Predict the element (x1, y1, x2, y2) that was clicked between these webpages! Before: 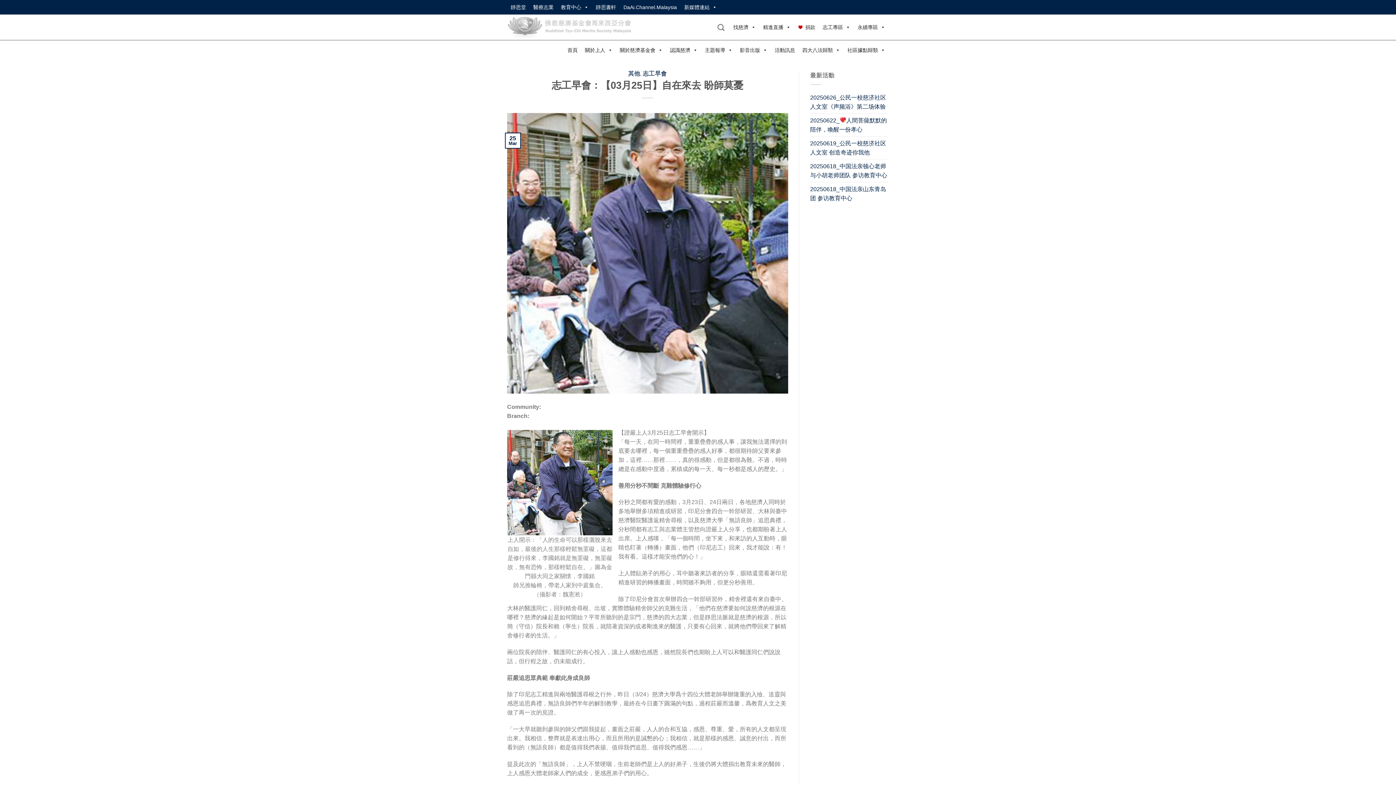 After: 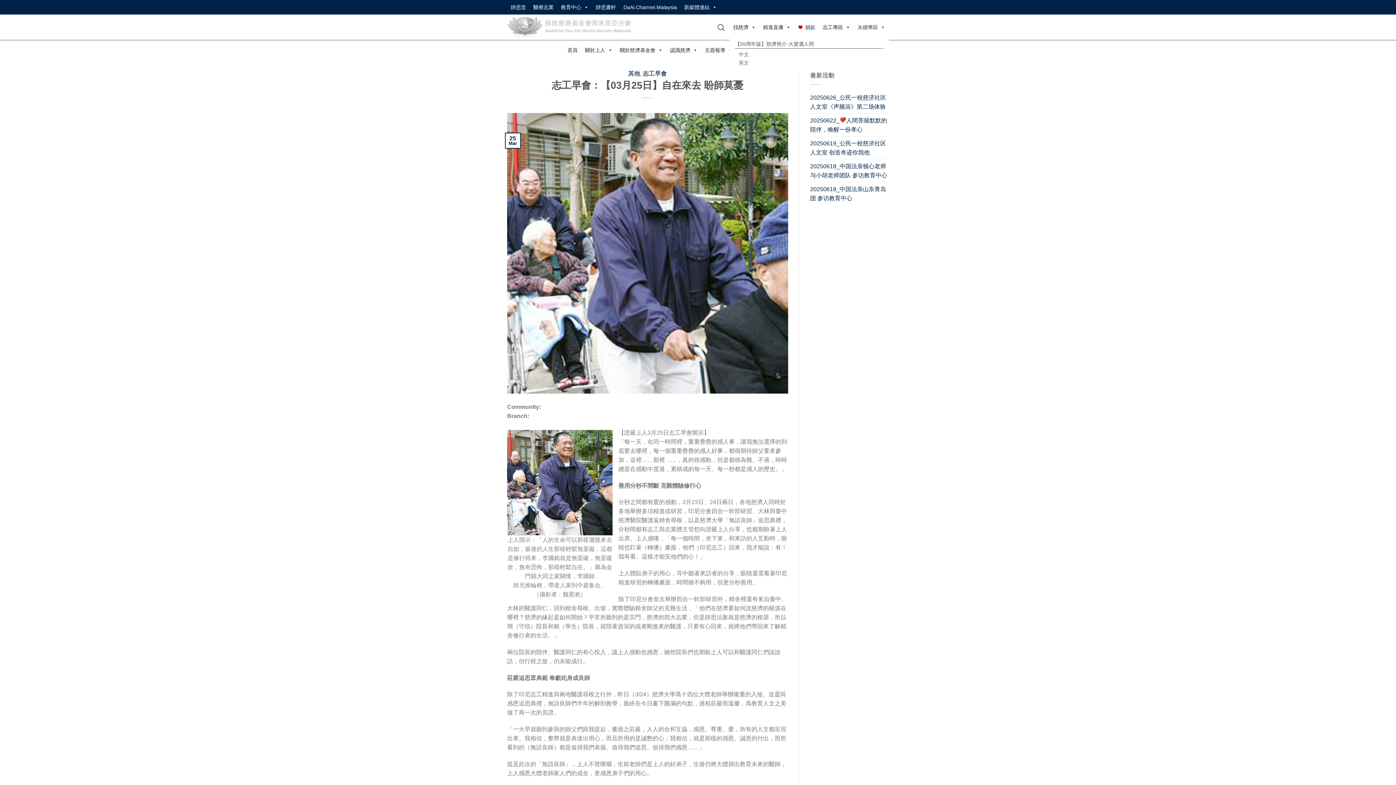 Action: label: 永續專區 bbox: (854, 20, 889, 34)